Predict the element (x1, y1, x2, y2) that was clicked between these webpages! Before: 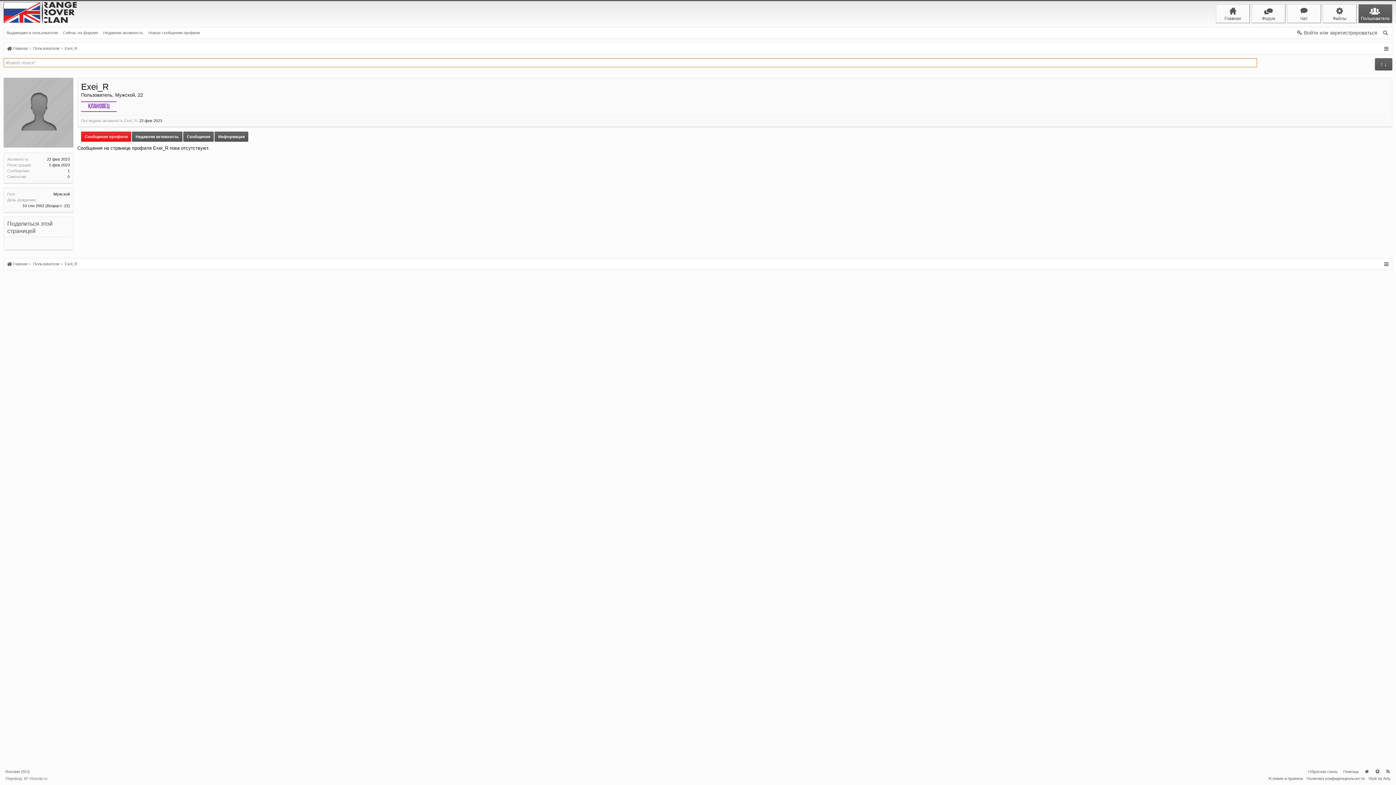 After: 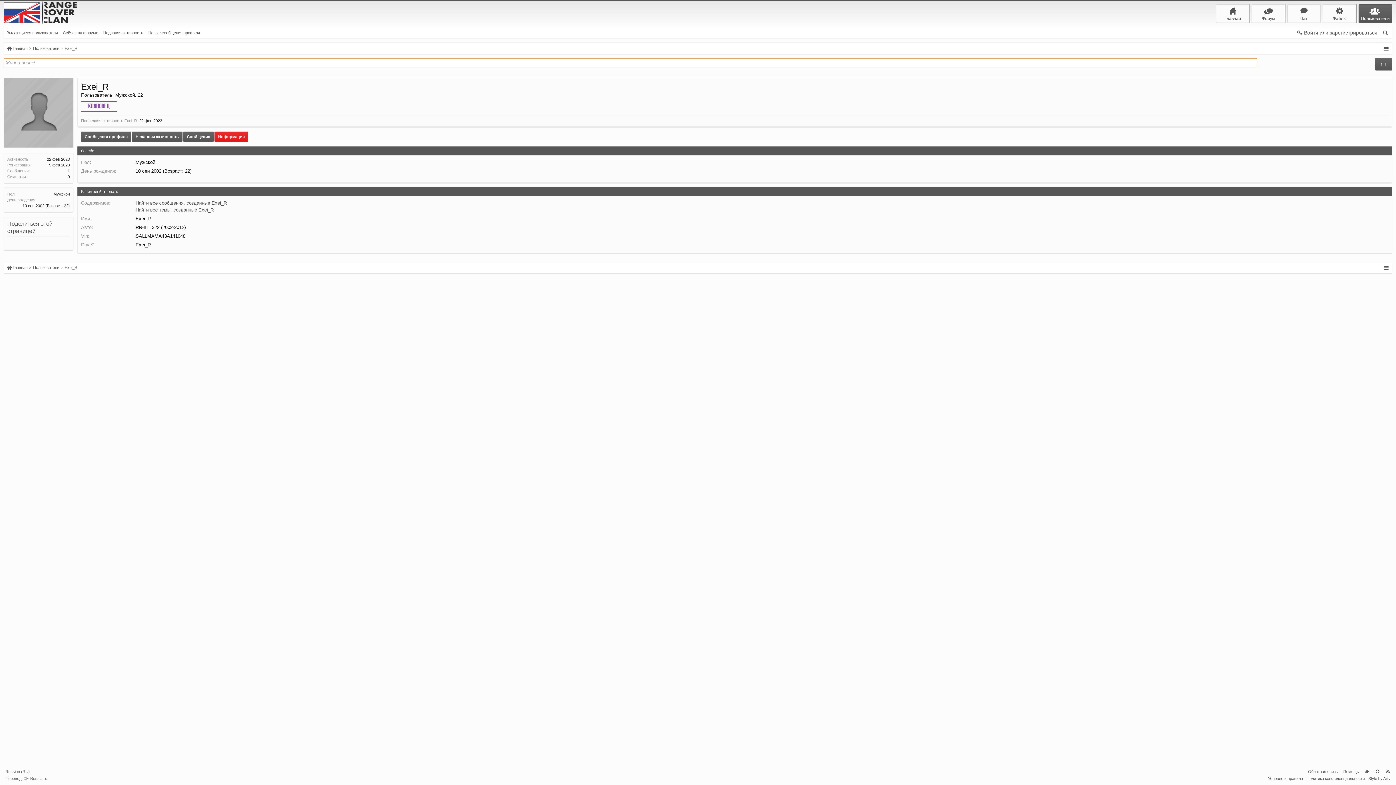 Action: bbox: (214, 131, 248, 141) label: Информация